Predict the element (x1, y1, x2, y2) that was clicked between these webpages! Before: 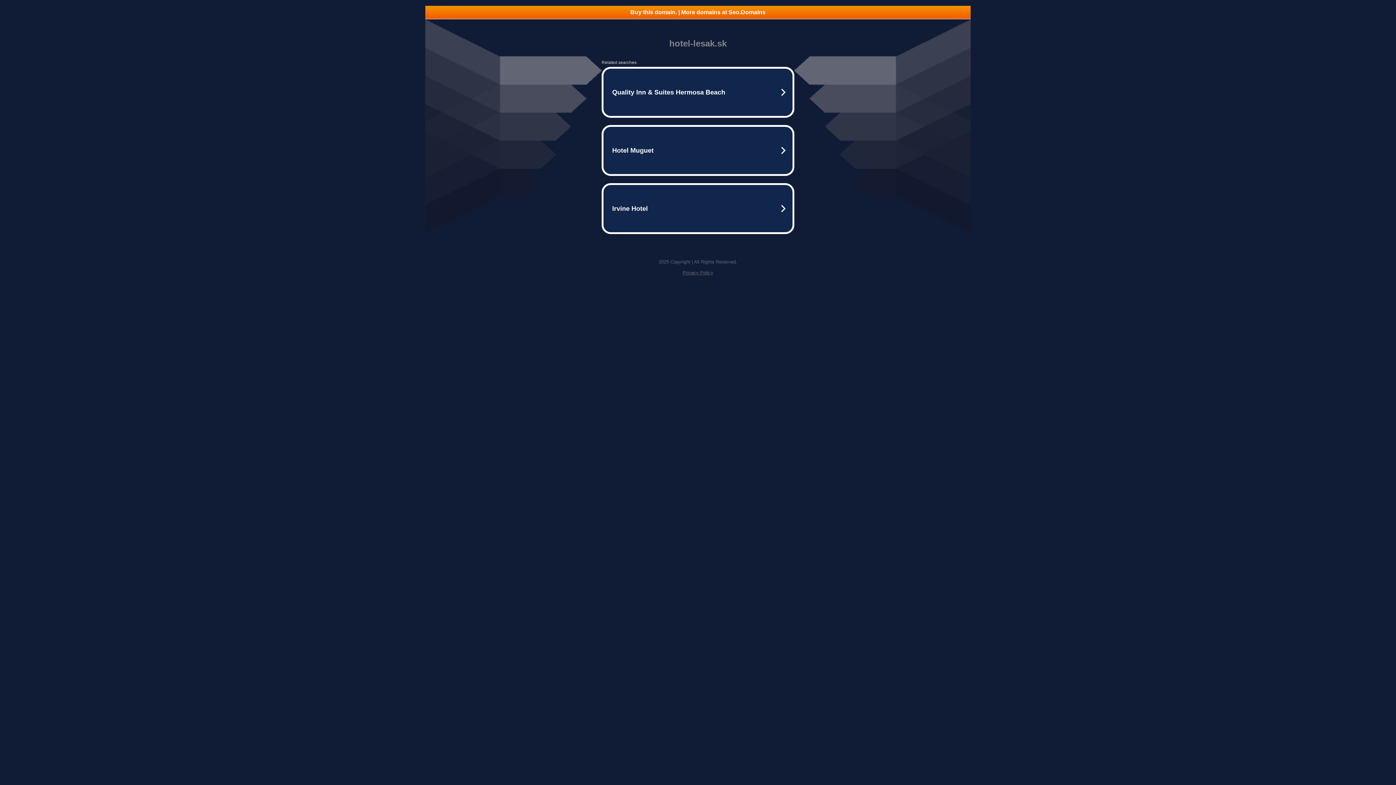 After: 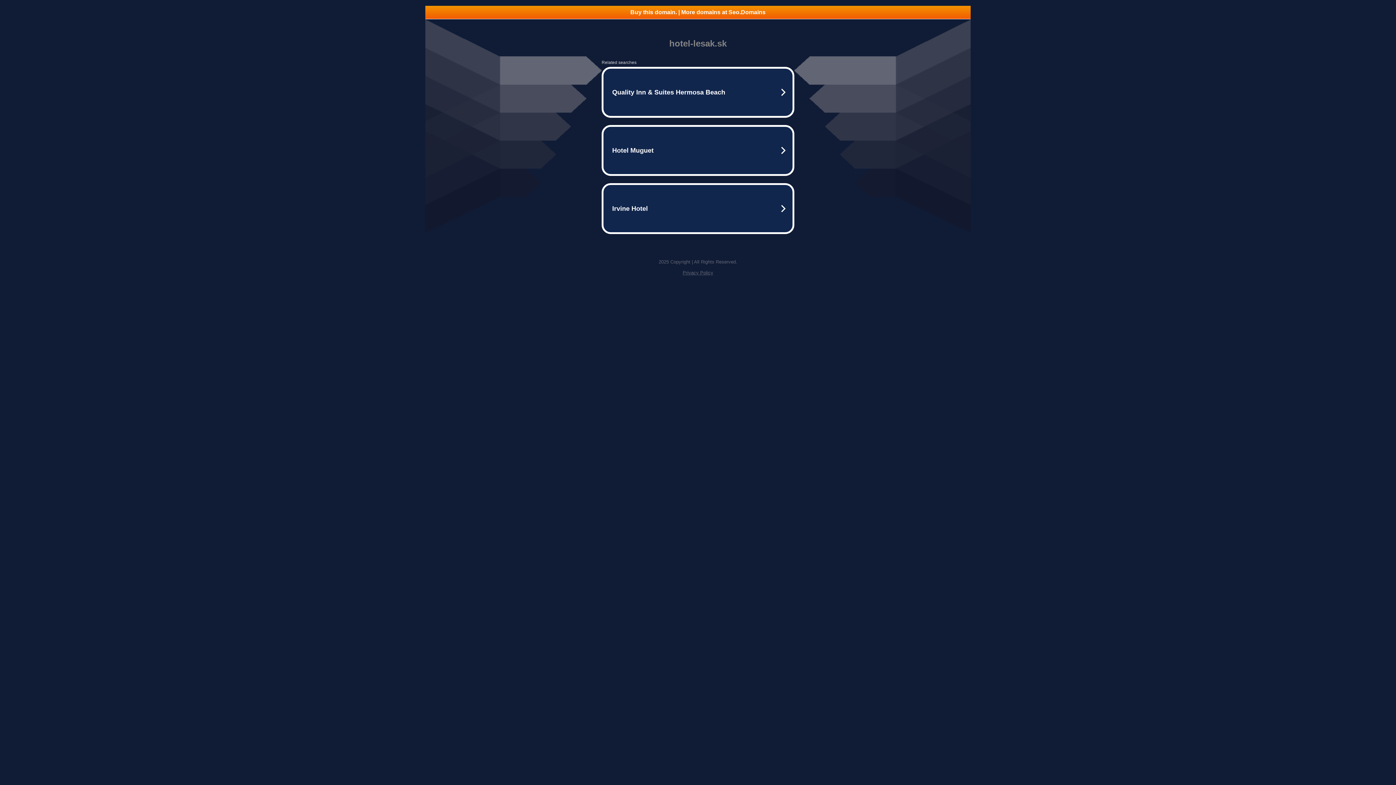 Action: bbox: (682, 270, 713, 275) label: Privacy Policy